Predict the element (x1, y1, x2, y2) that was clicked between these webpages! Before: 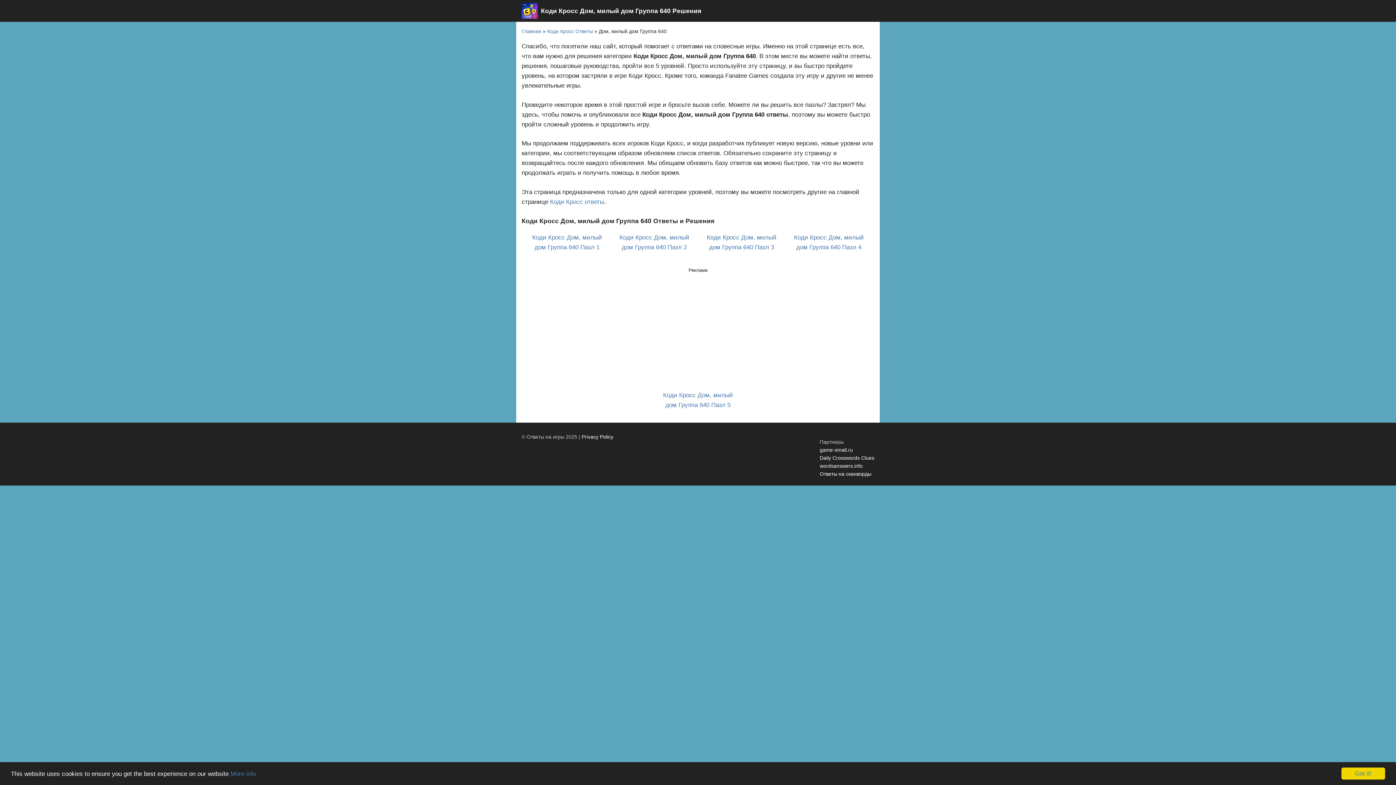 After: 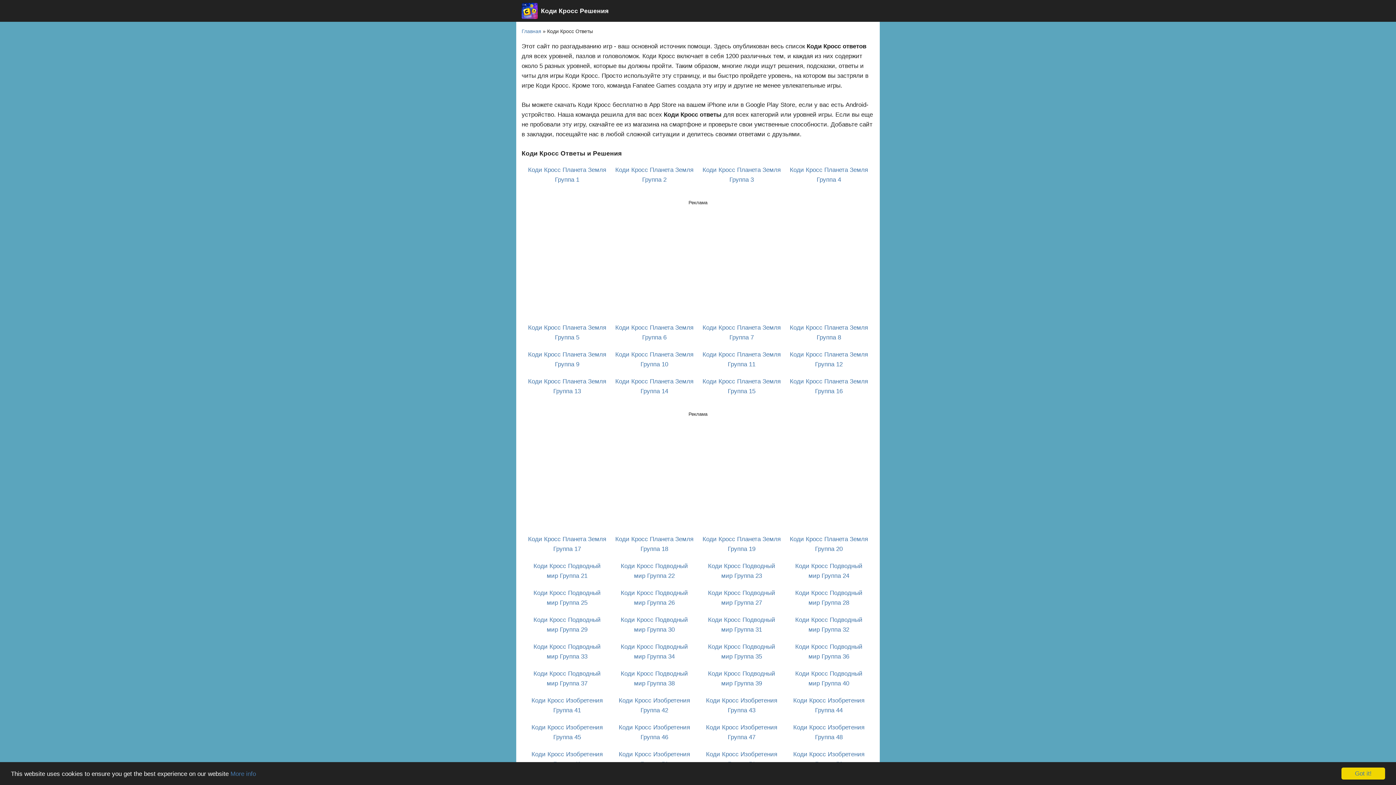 Action: bbox: (521, 2, 541, 18)